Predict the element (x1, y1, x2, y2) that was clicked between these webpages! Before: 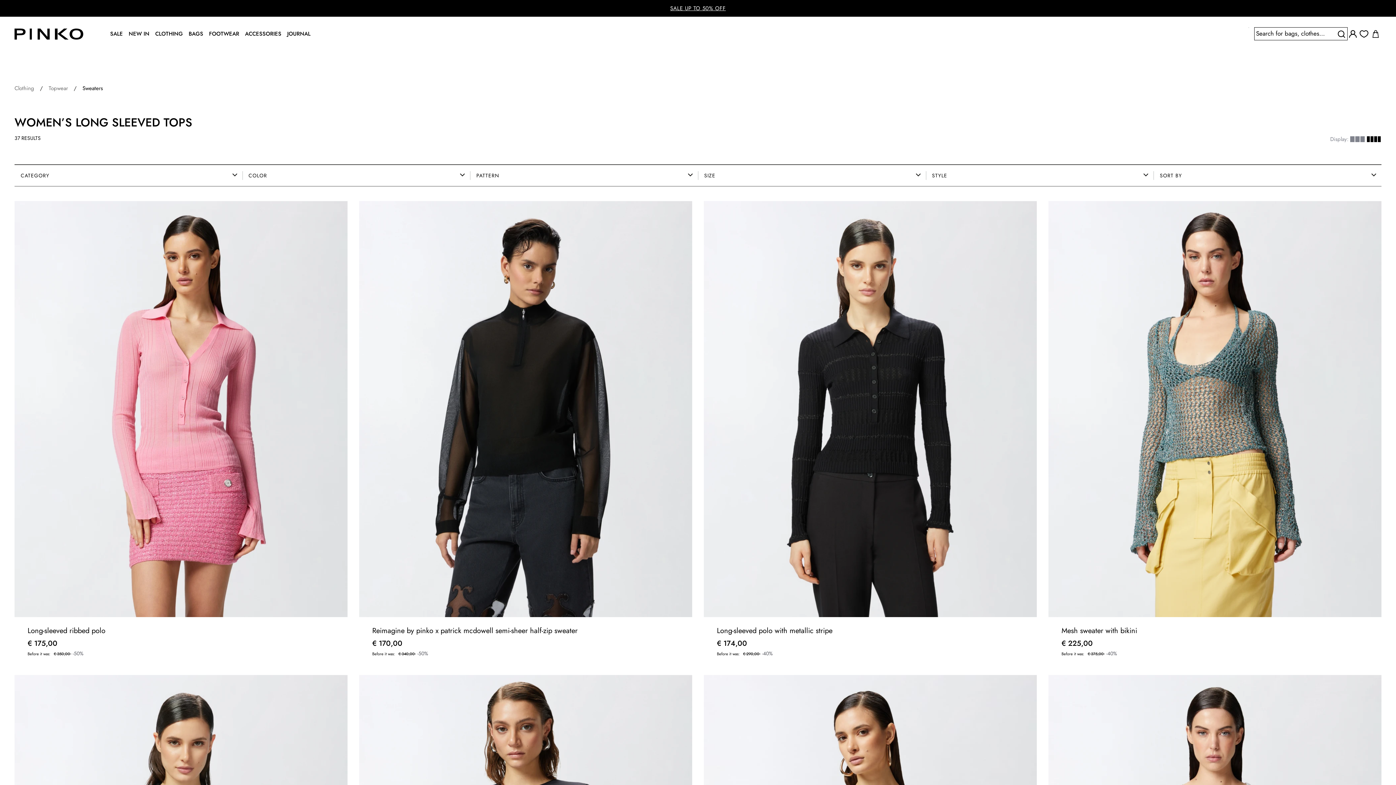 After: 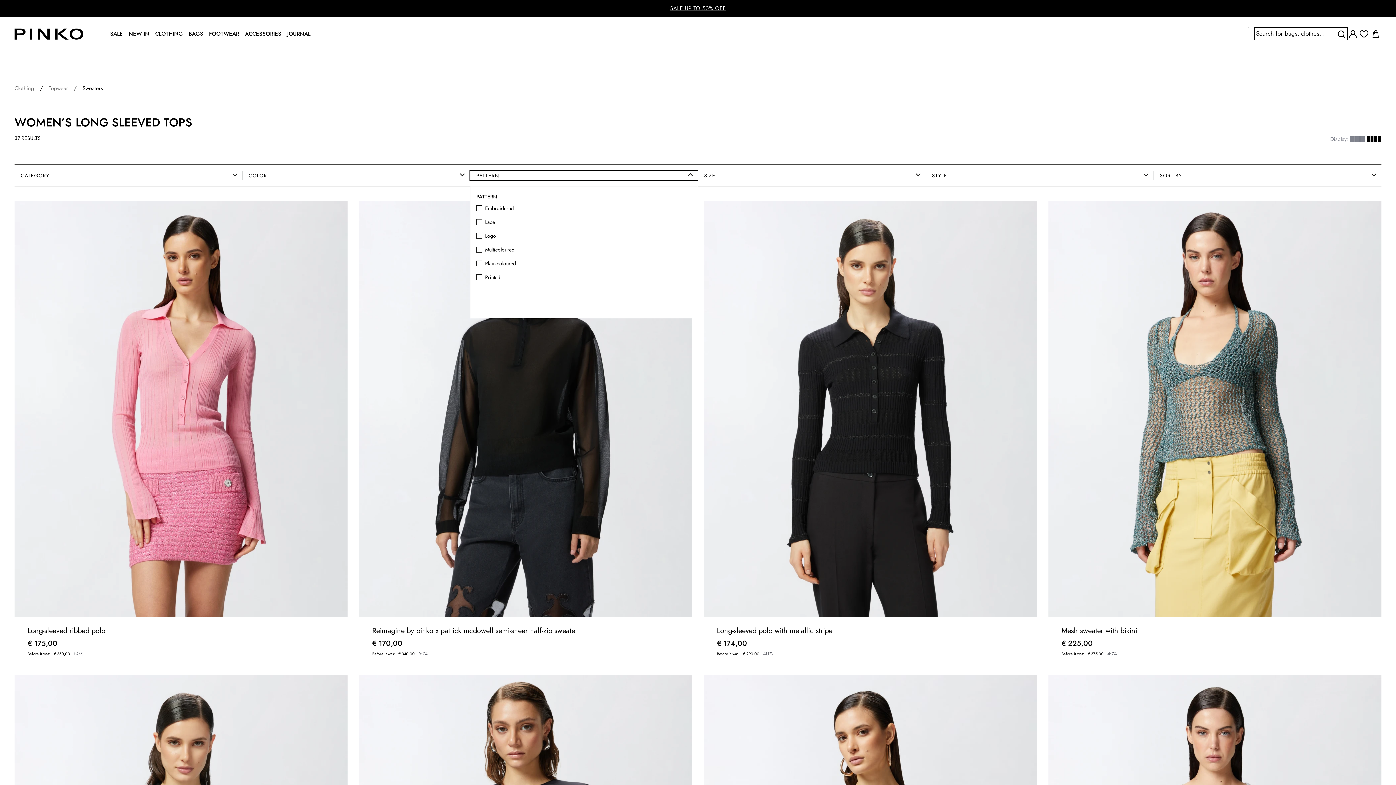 Action: bbox: (470, 170, 698, 180) label: PATTERN